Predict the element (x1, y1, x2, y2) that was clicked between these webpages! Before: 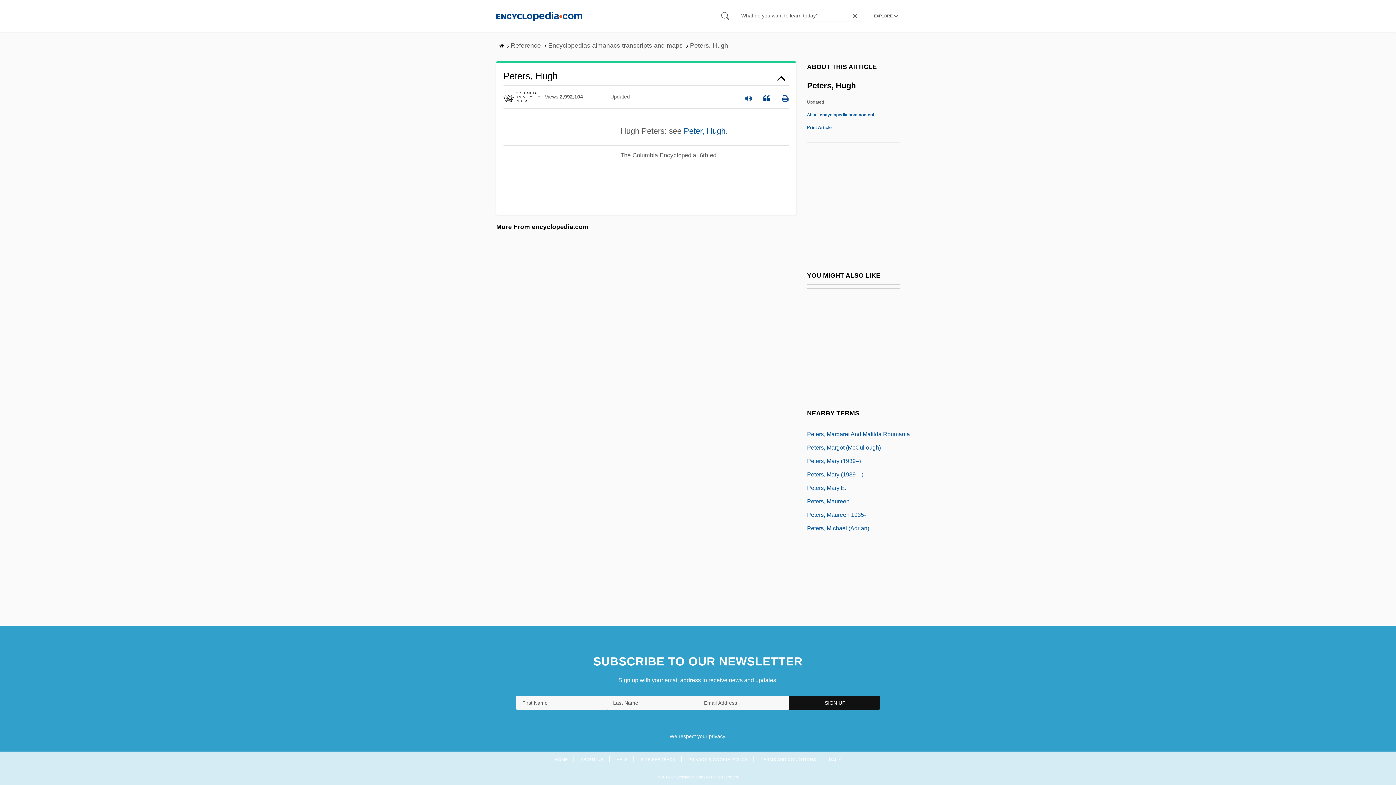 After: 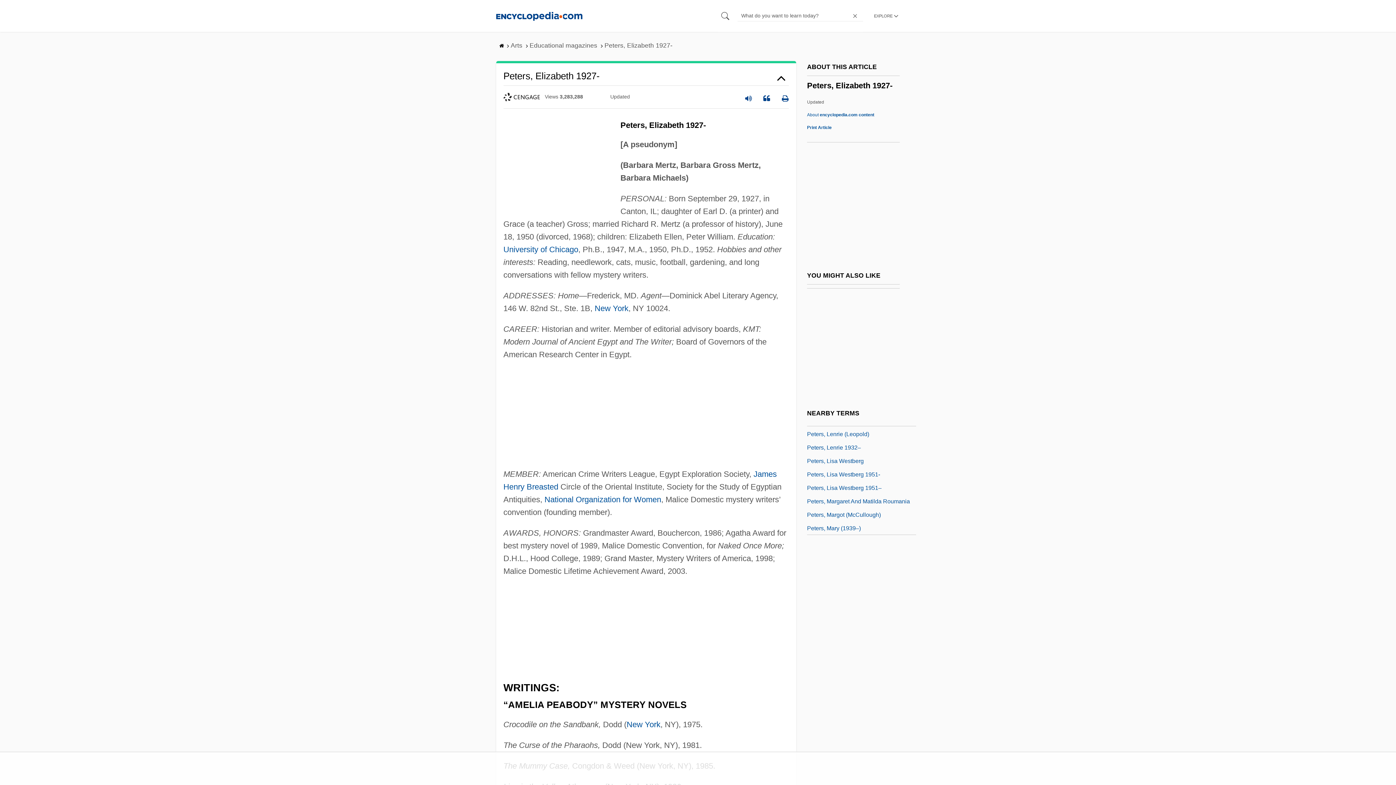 Action: bbox: (807, 508, 867, 518) label: Peters, Elizabeth 1927-